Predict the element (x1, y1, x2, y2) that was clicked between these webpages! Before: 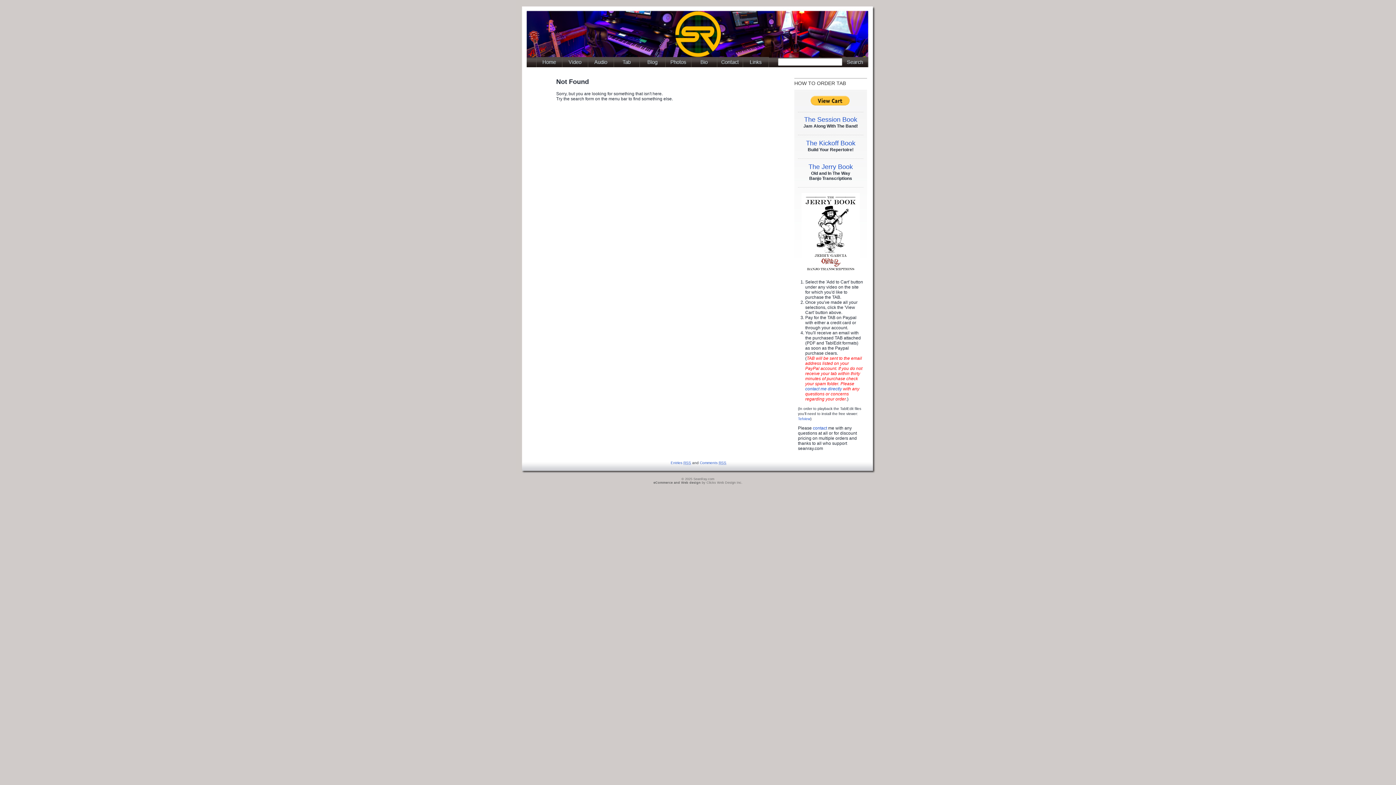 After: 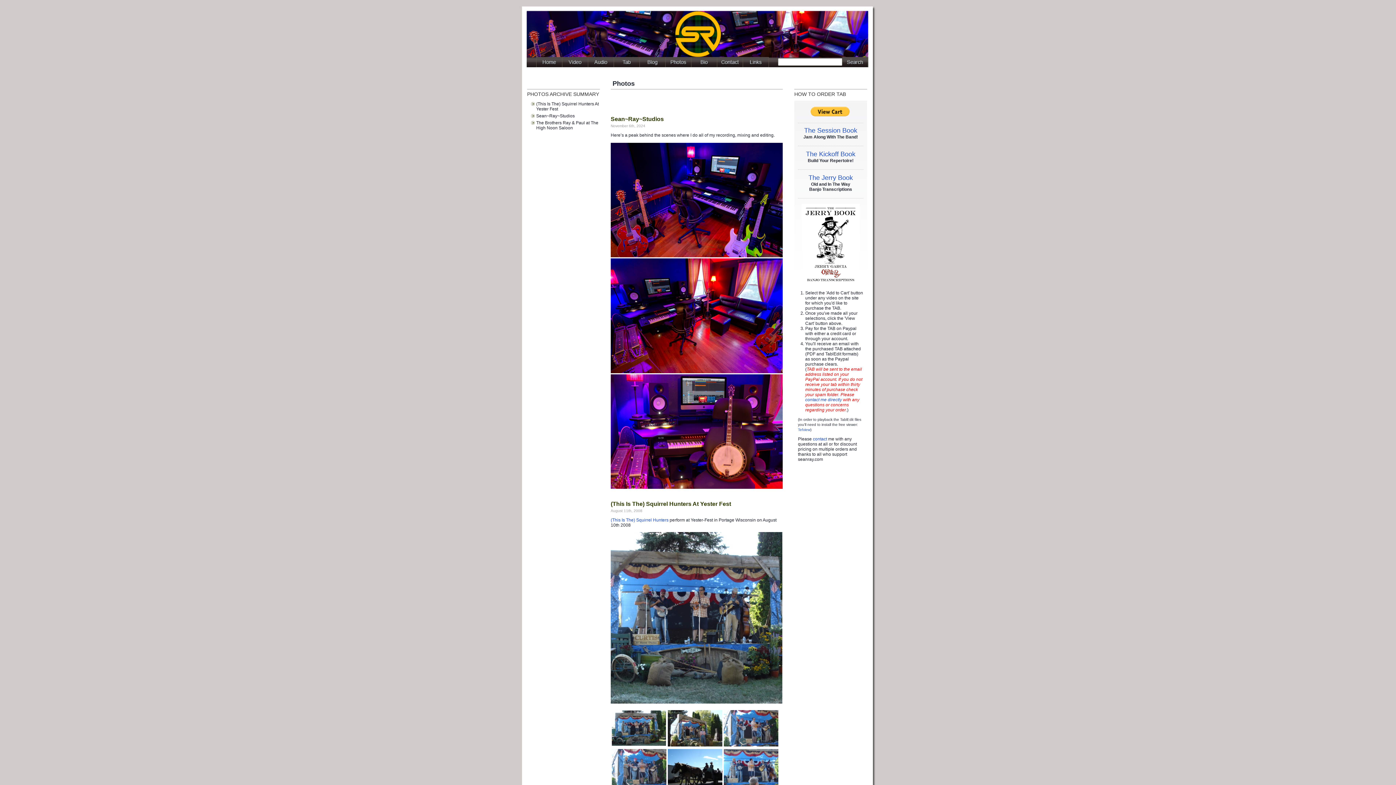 Action: bbox: (665, 62, 691, 68)